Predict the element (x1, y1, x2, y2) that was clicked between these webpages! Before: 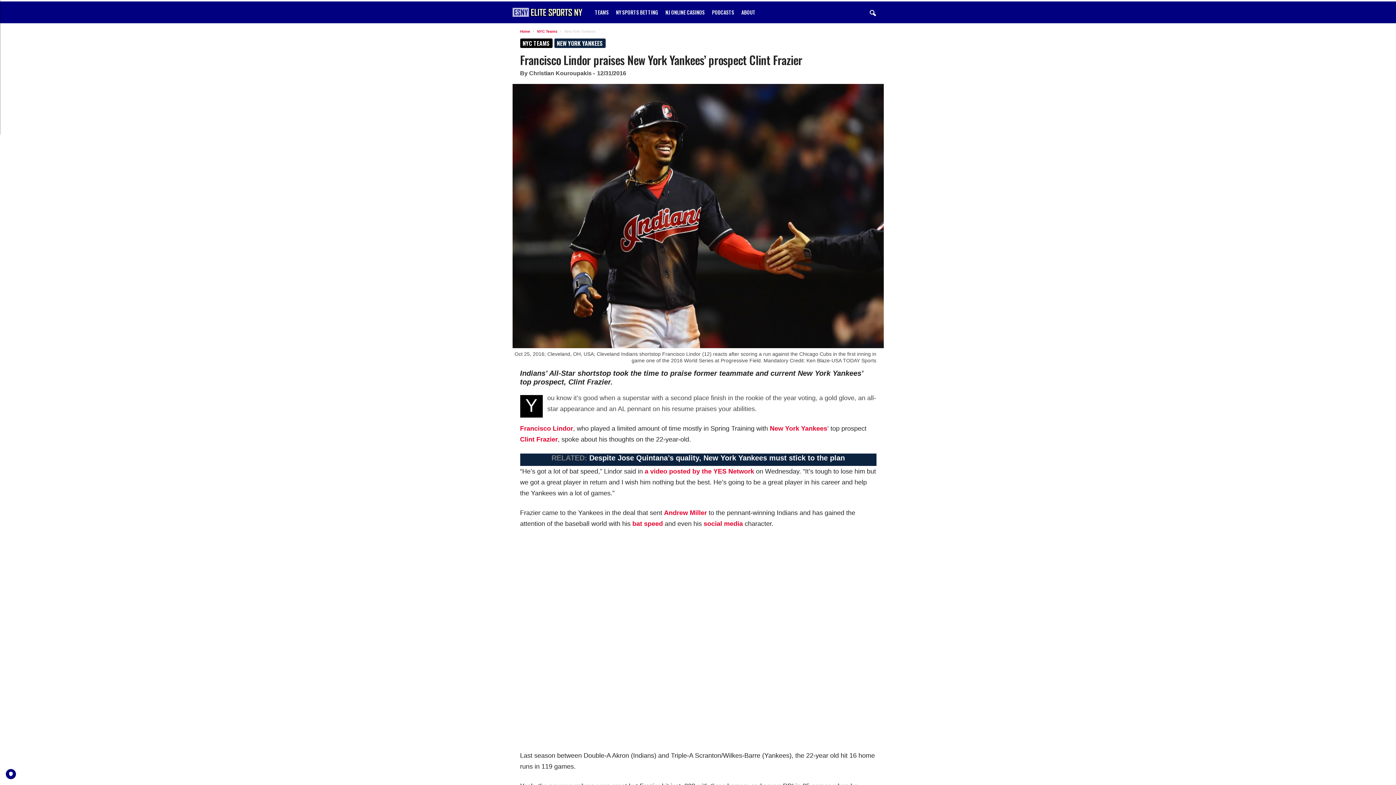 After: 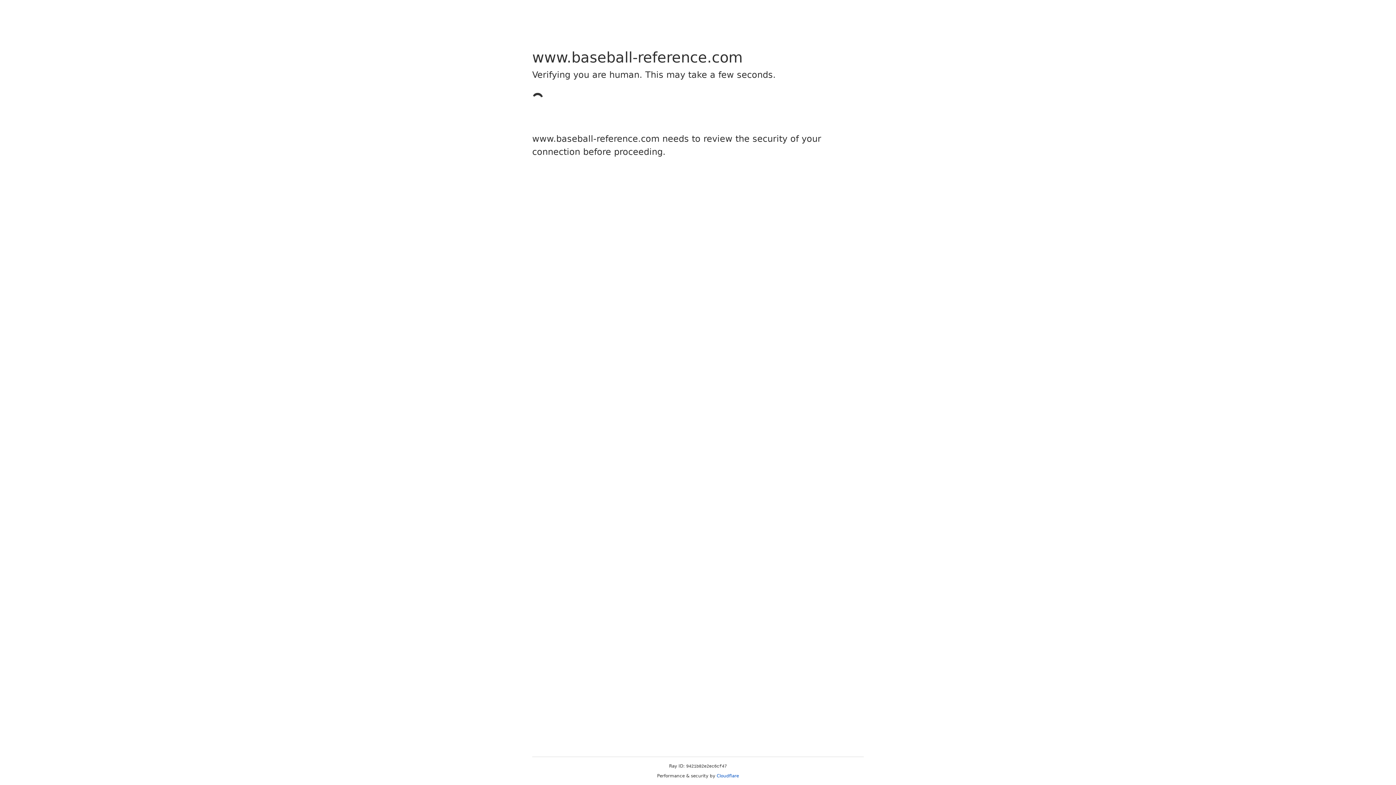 Action: bbox: (520, 436, 558, 443) label: Clint Frazier